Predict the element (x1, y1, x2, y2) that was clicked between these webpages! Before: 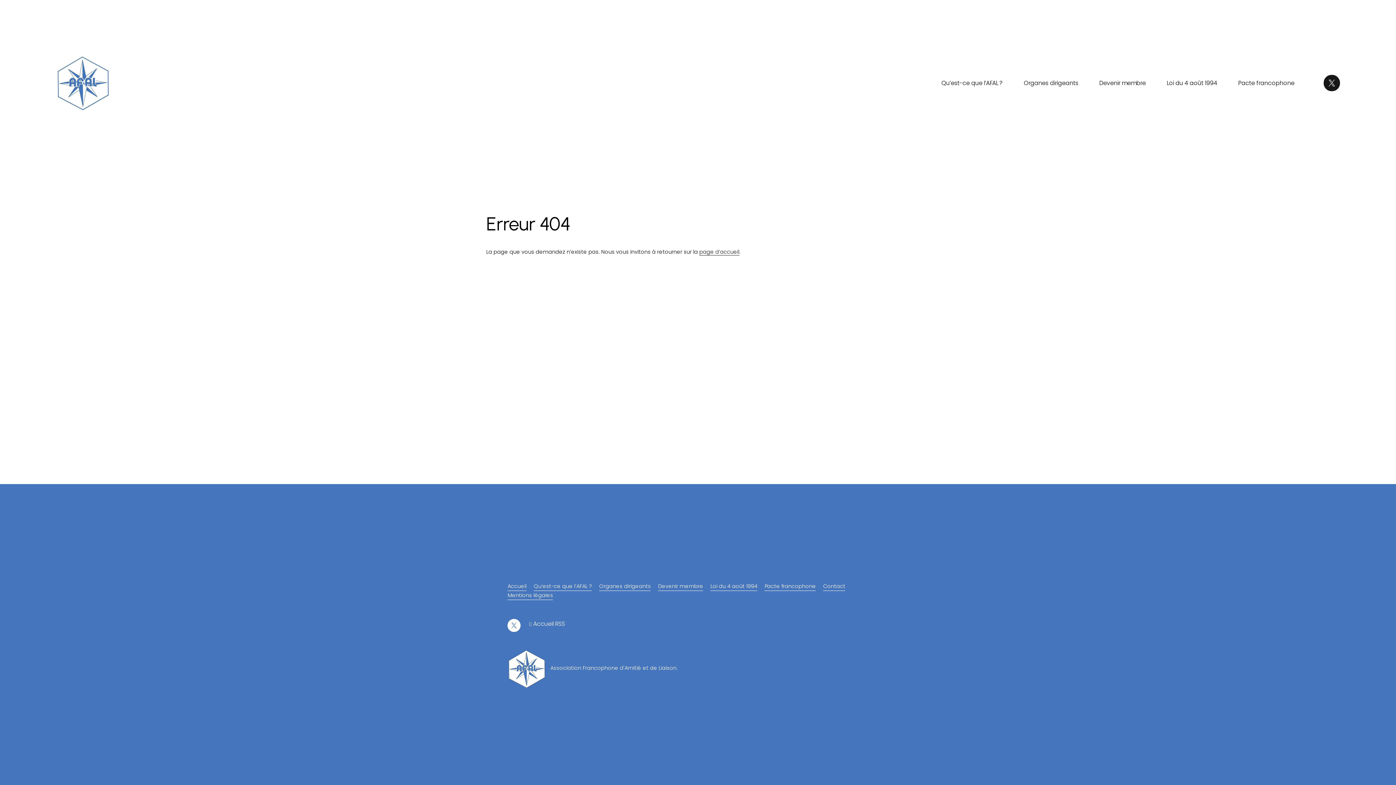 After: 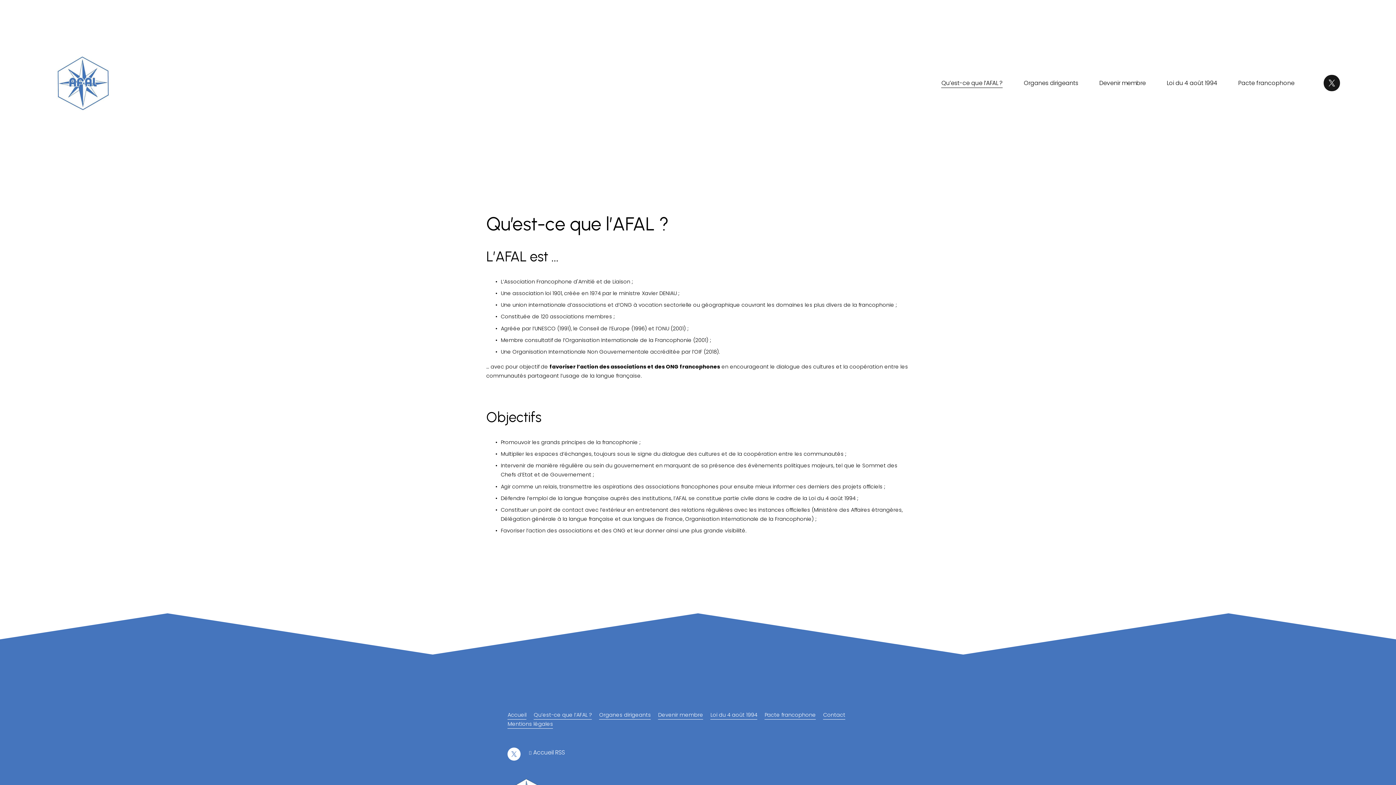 Action: bbox: (941, 77, 1003, 88) label: Qu’est-ce que l’AFAL ?